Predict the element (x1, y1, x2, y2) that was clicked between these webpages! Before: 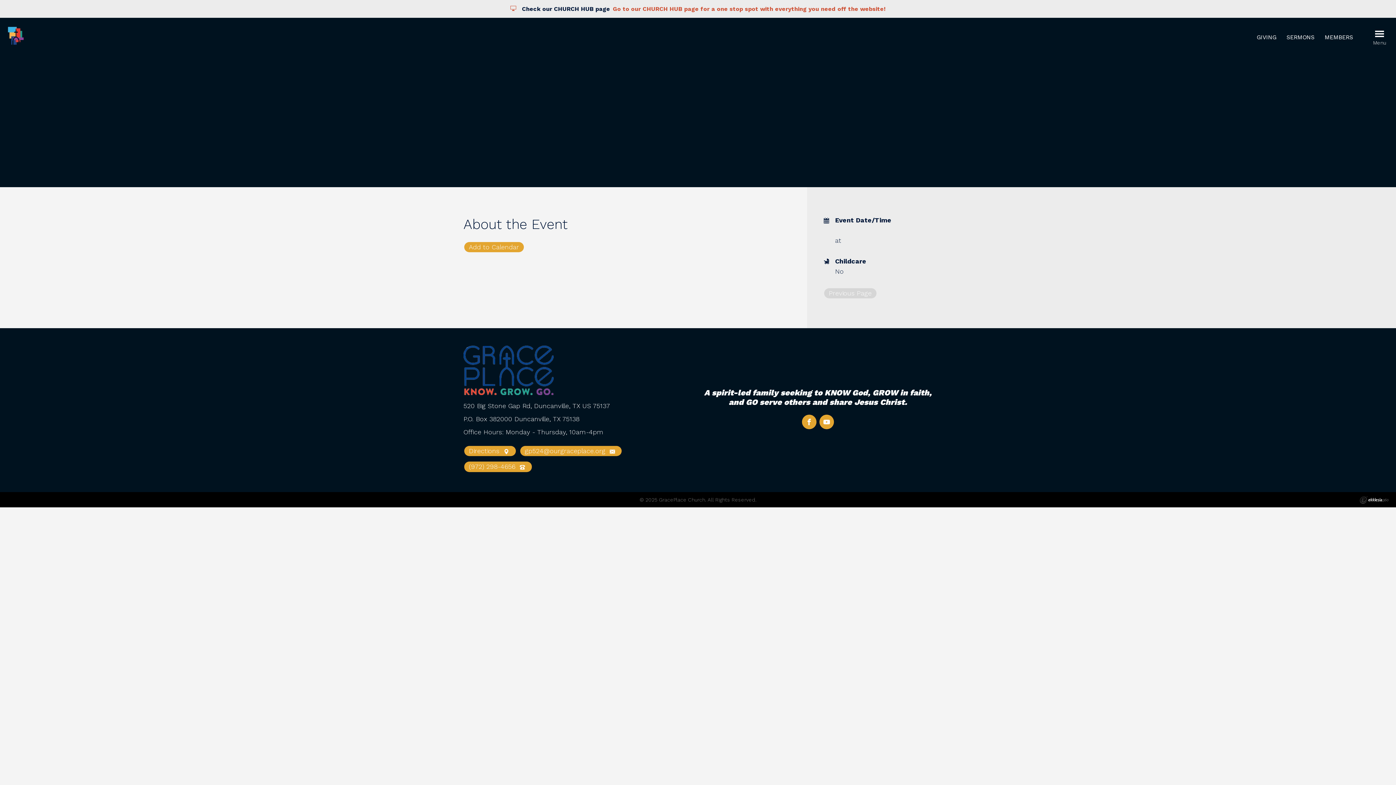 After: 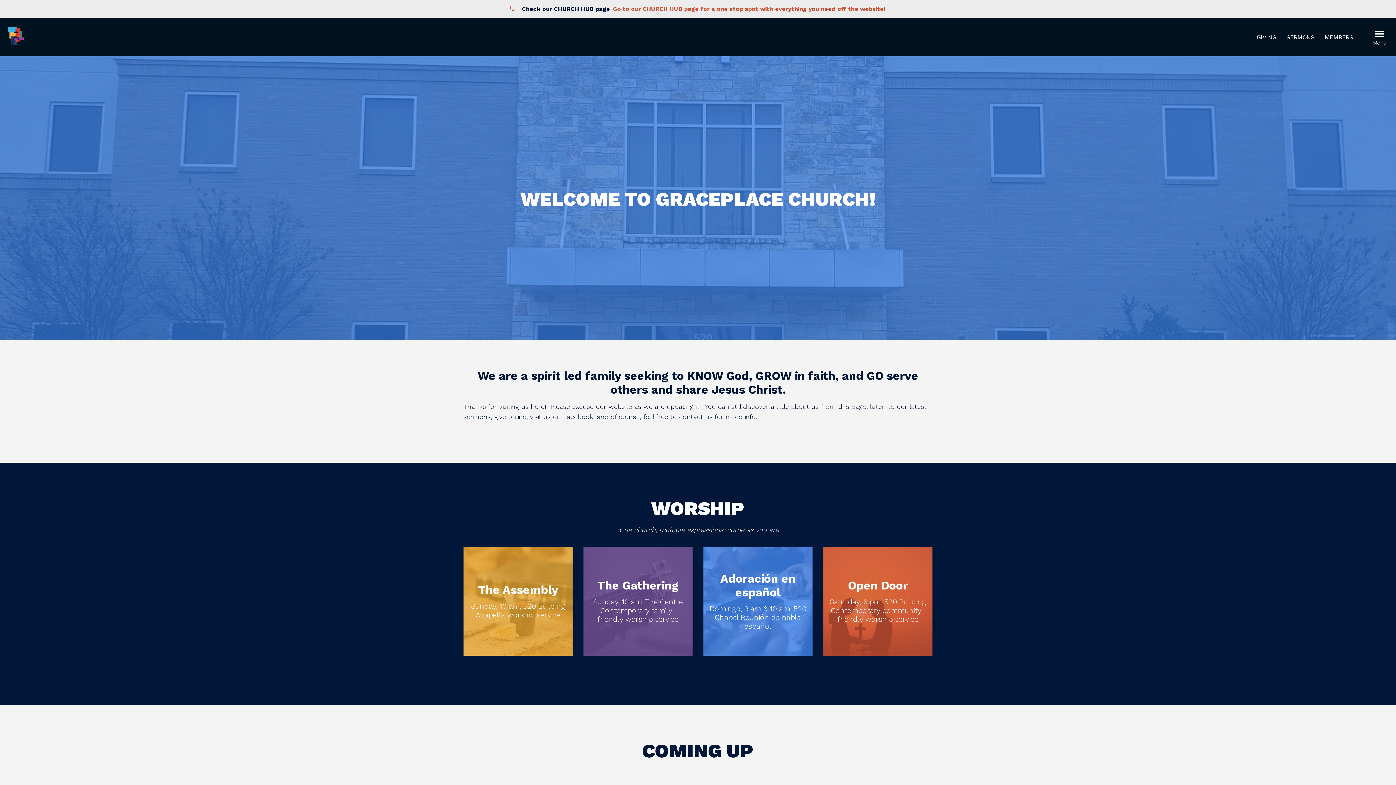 Action: bbox: (7, 26, 23, 47)